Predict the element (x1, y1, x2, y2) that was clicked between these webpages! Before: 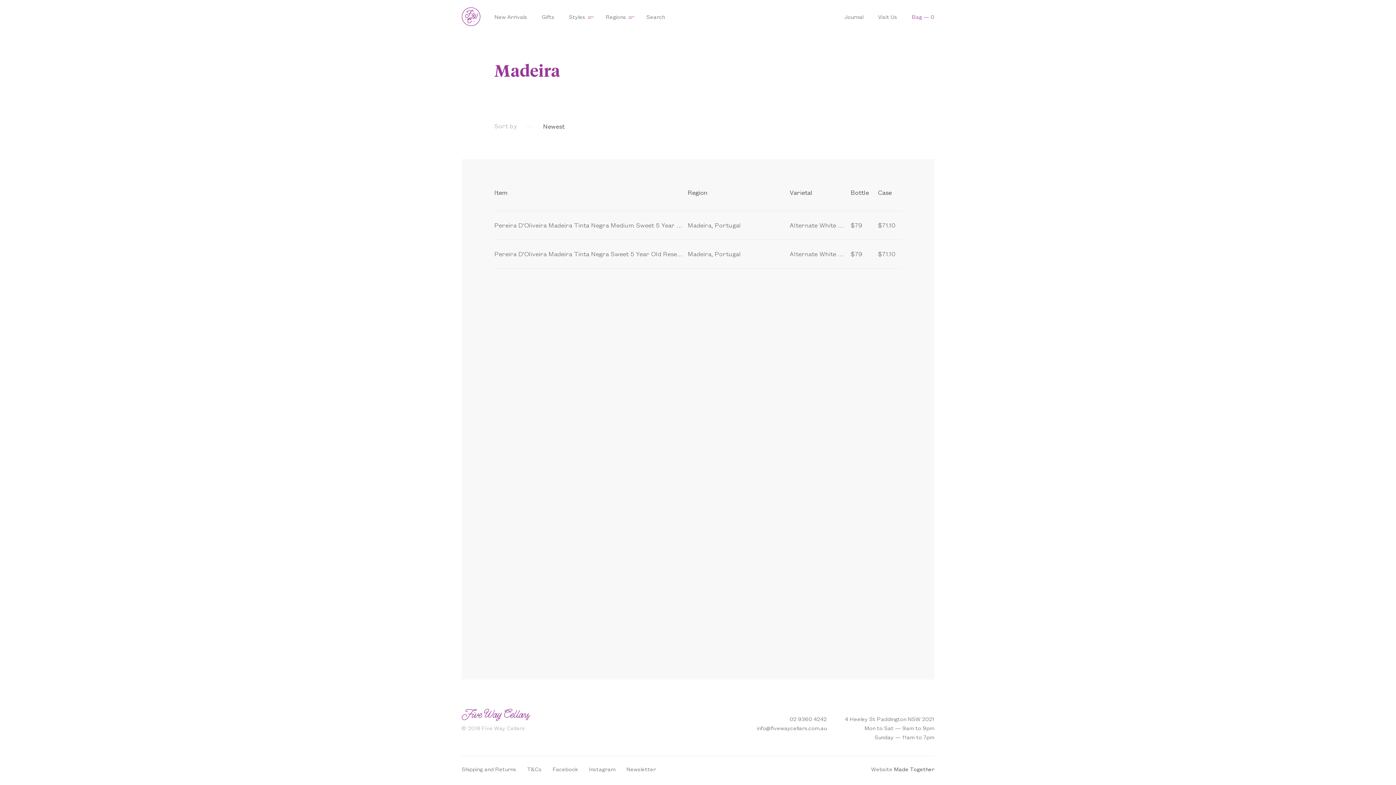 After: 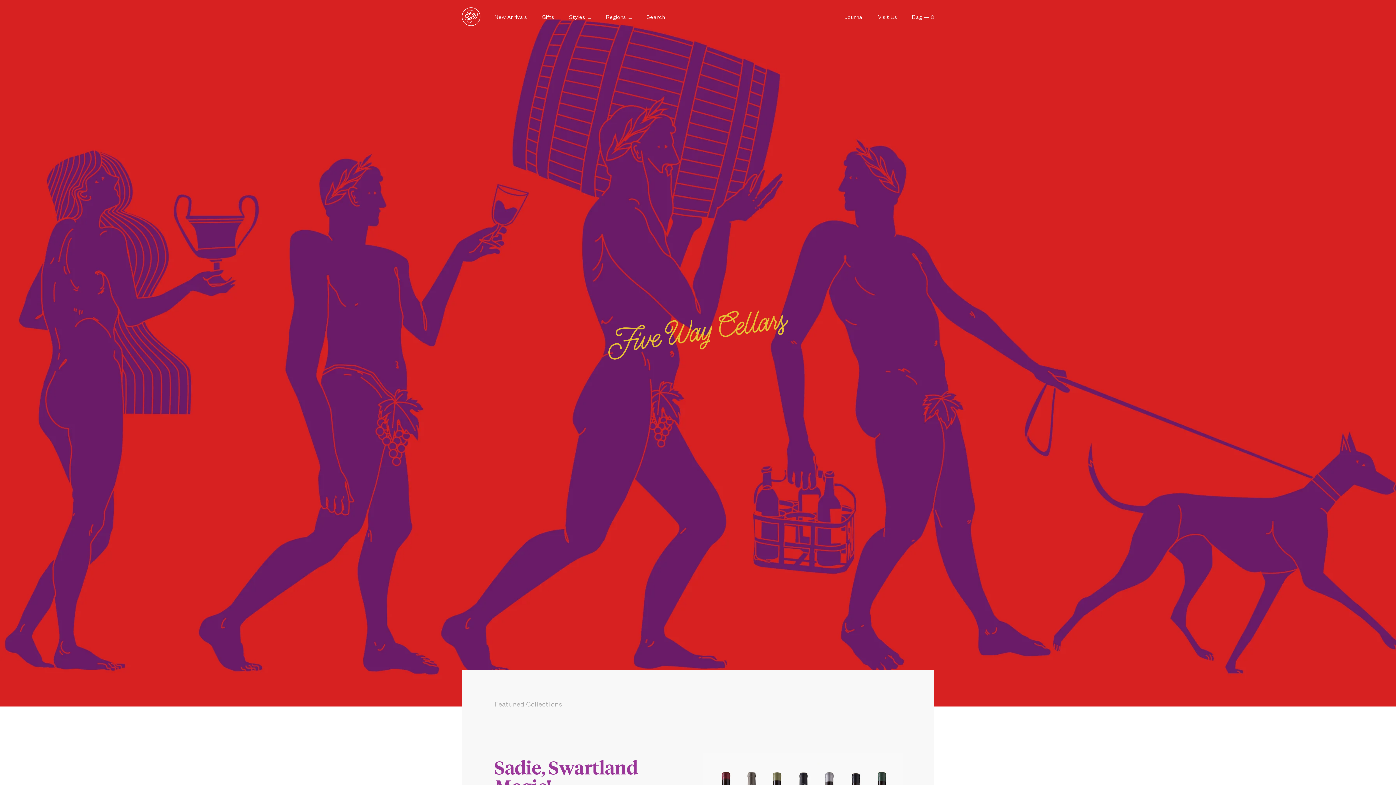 Action: bbox: (461, 0, 480, 33)